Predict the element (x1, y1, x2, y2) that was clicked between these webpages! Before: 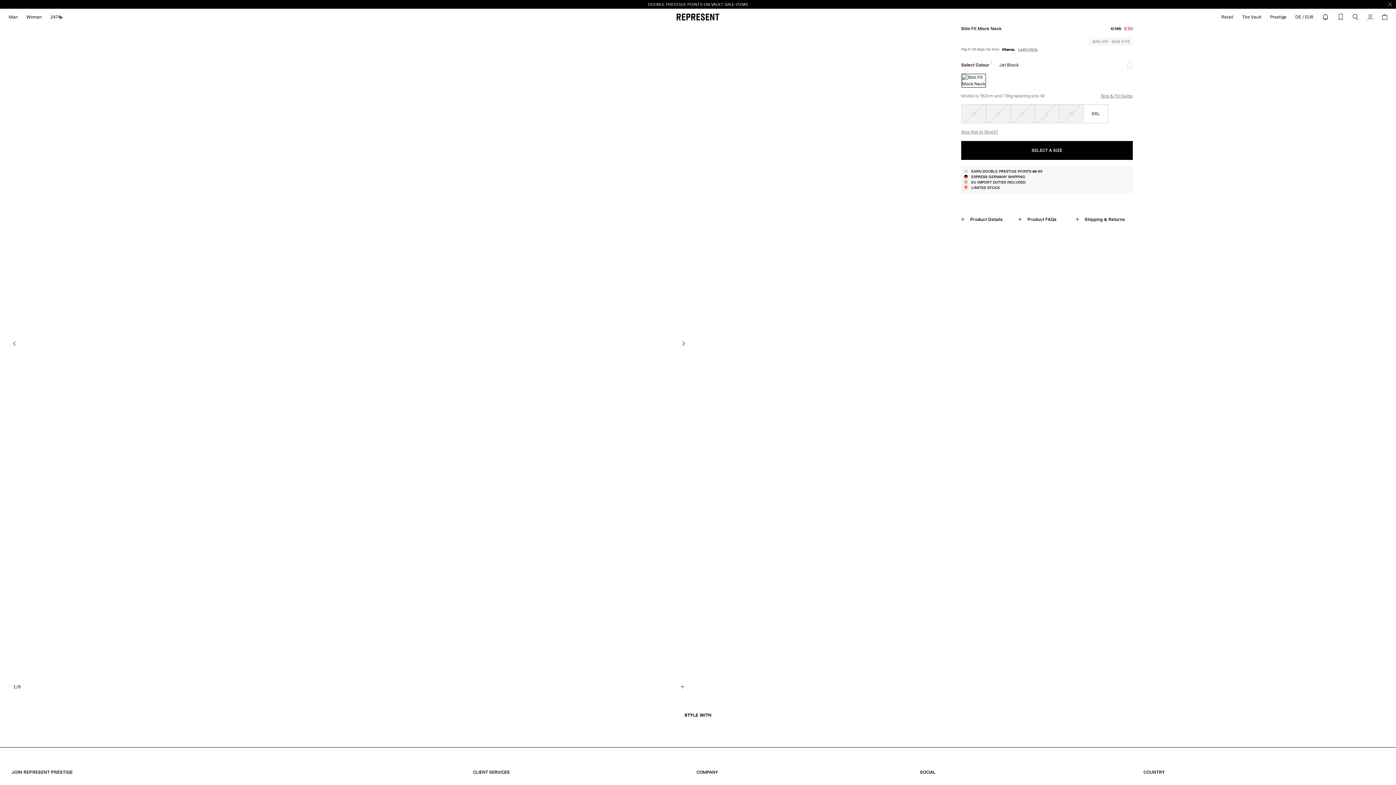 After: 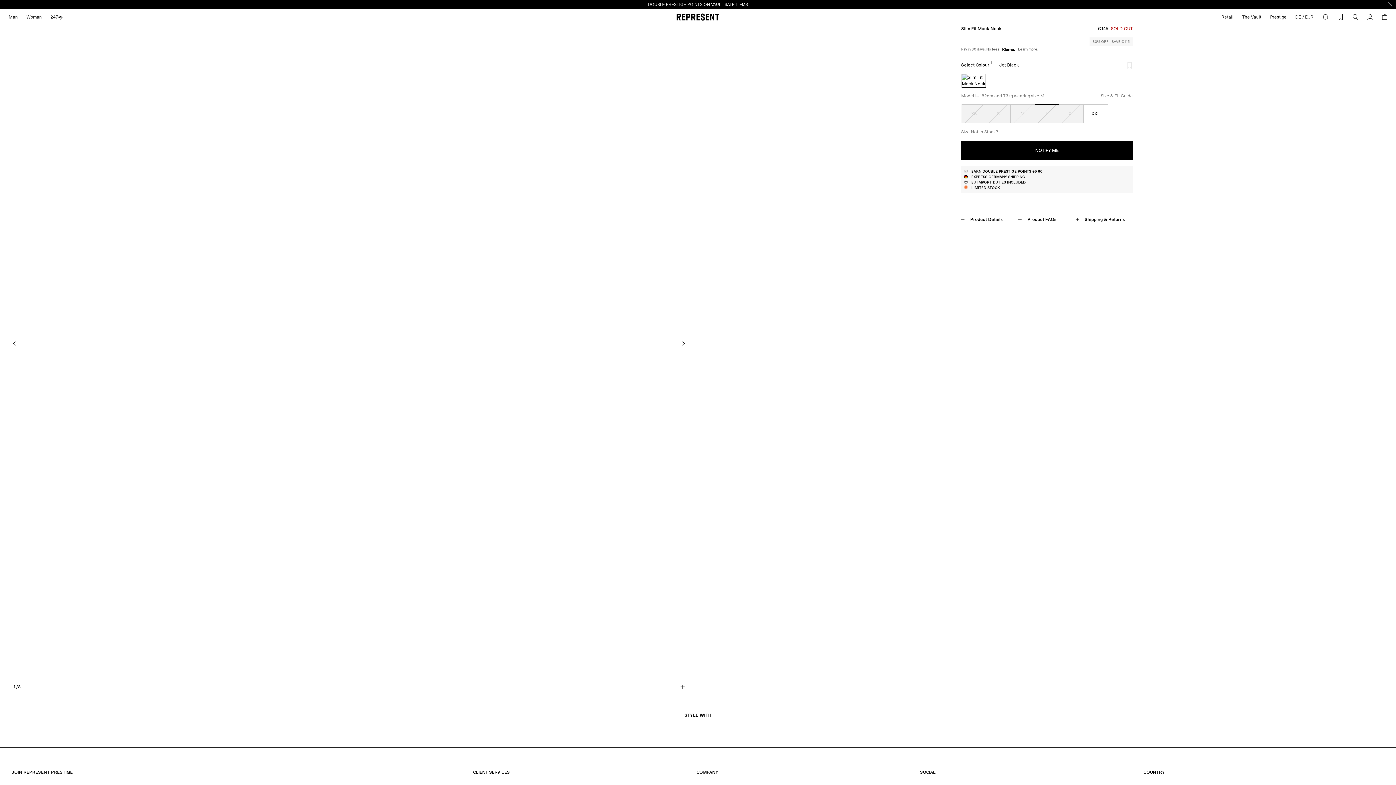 Action: label: 
            L

           bbox: (1035, 104, 1059, 122)